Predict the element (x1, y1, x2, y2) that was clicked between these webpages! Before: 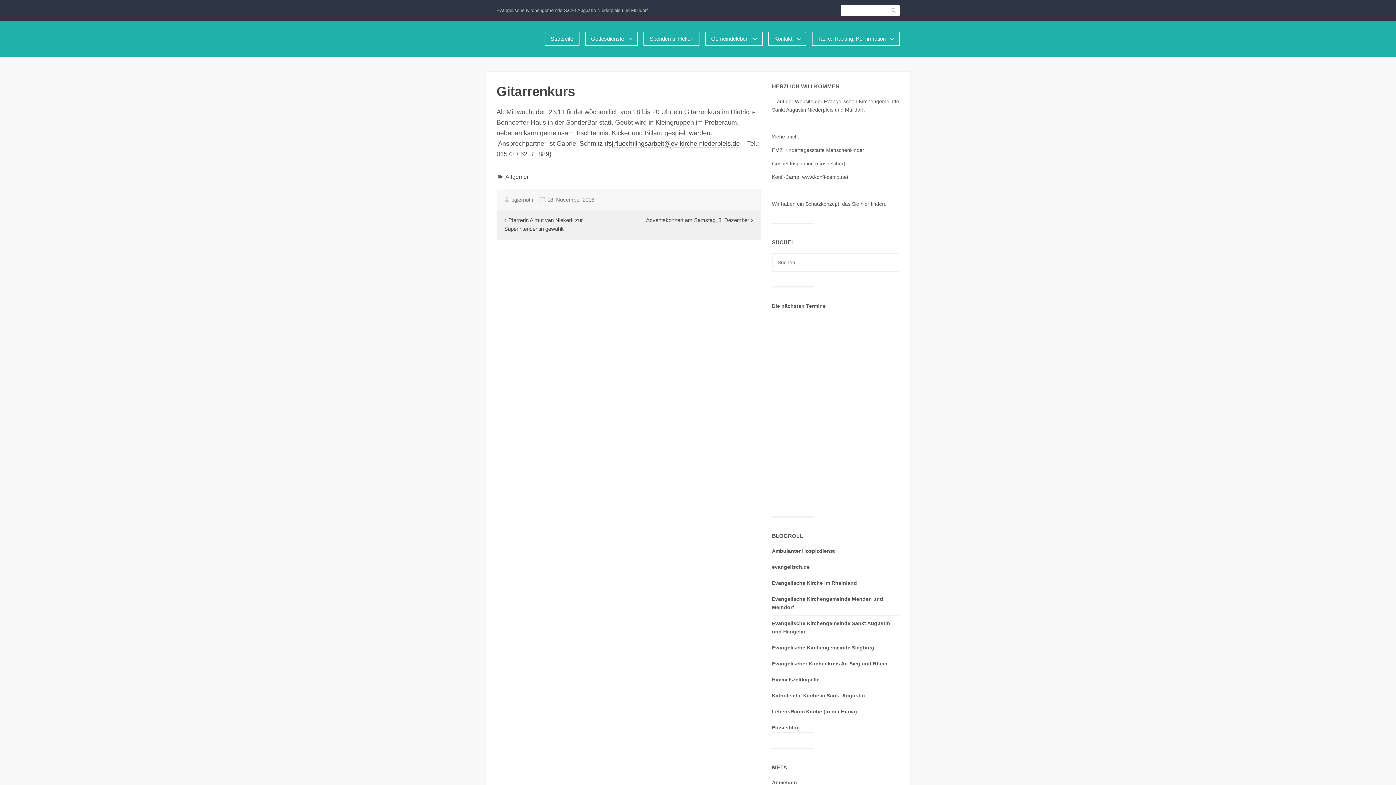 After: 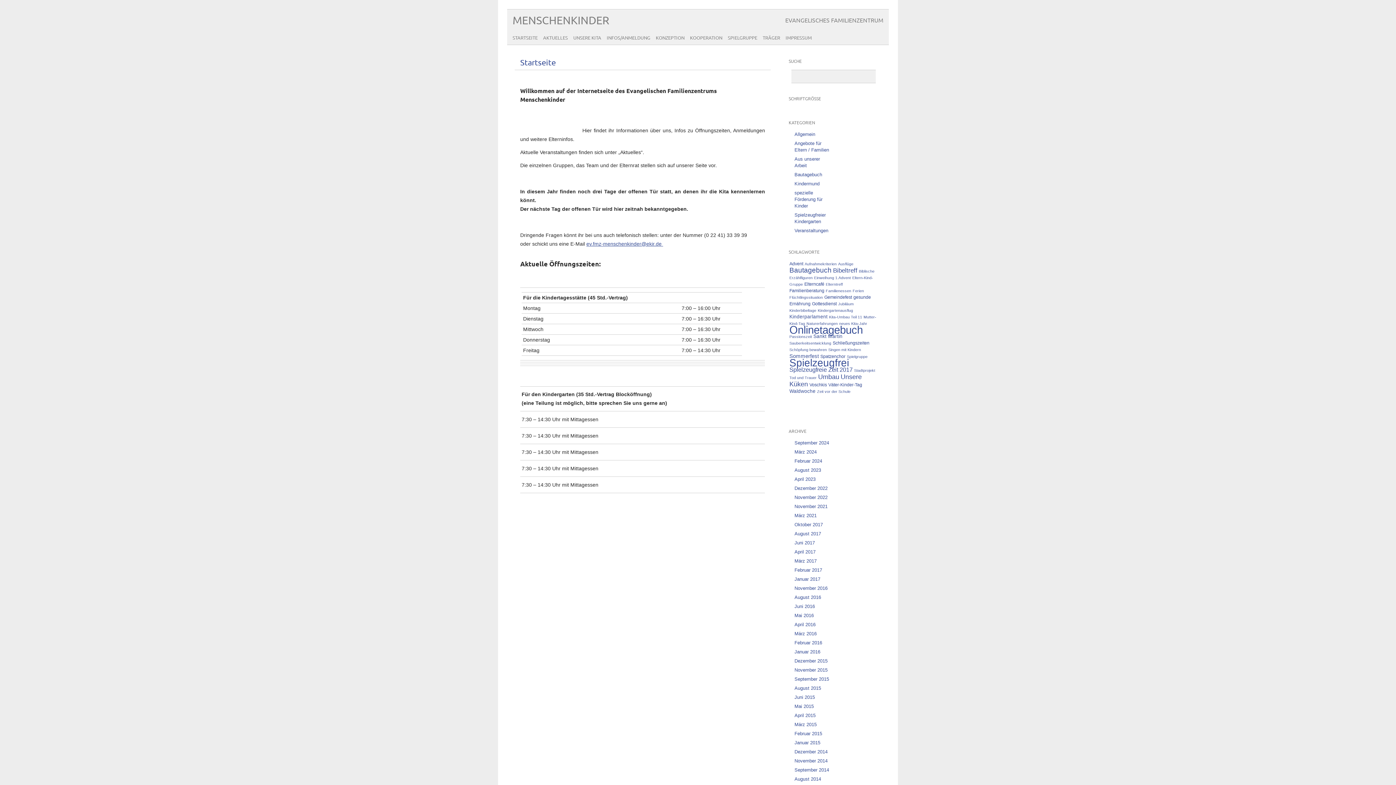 Action: bbox: (772, 147, 864, 152) label: FMZ Kindertagesstätte Menschenkinder